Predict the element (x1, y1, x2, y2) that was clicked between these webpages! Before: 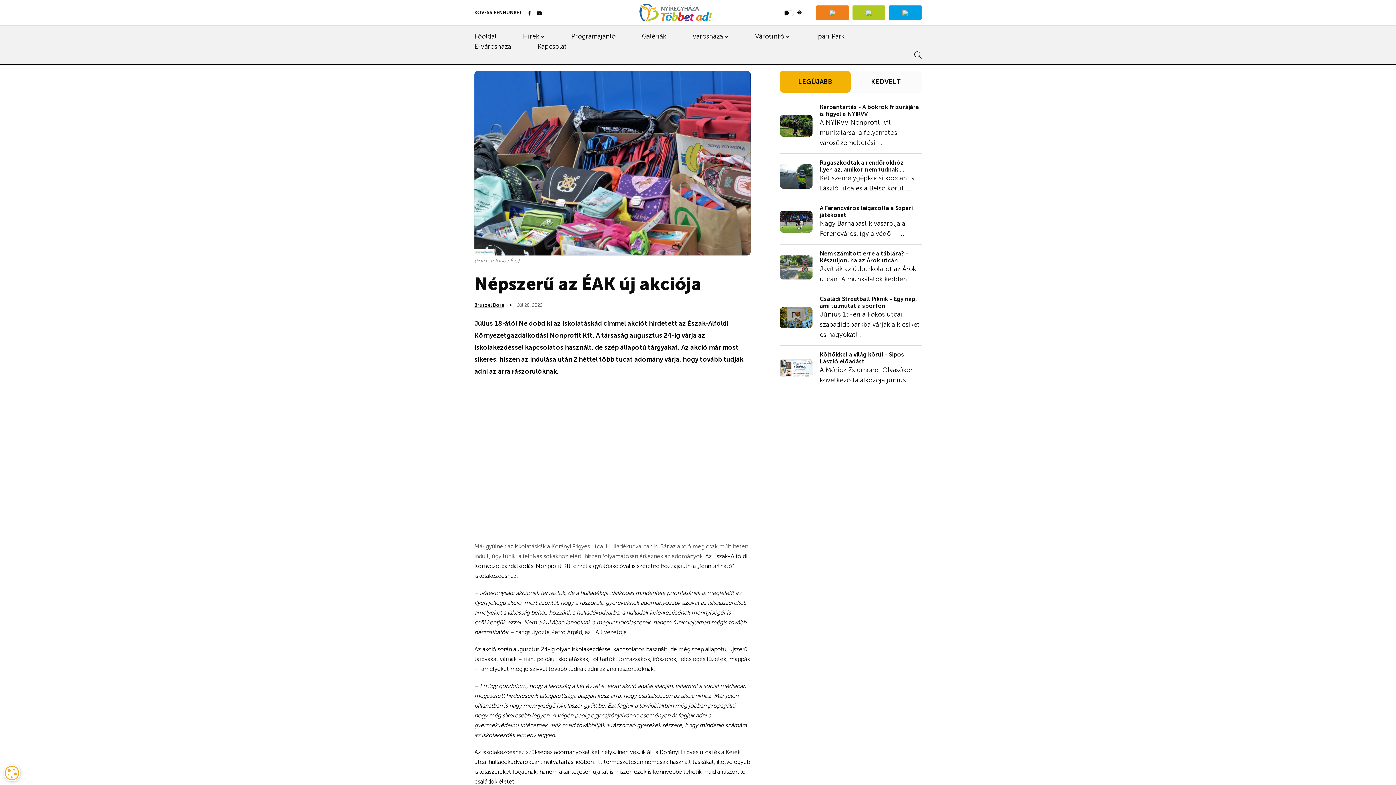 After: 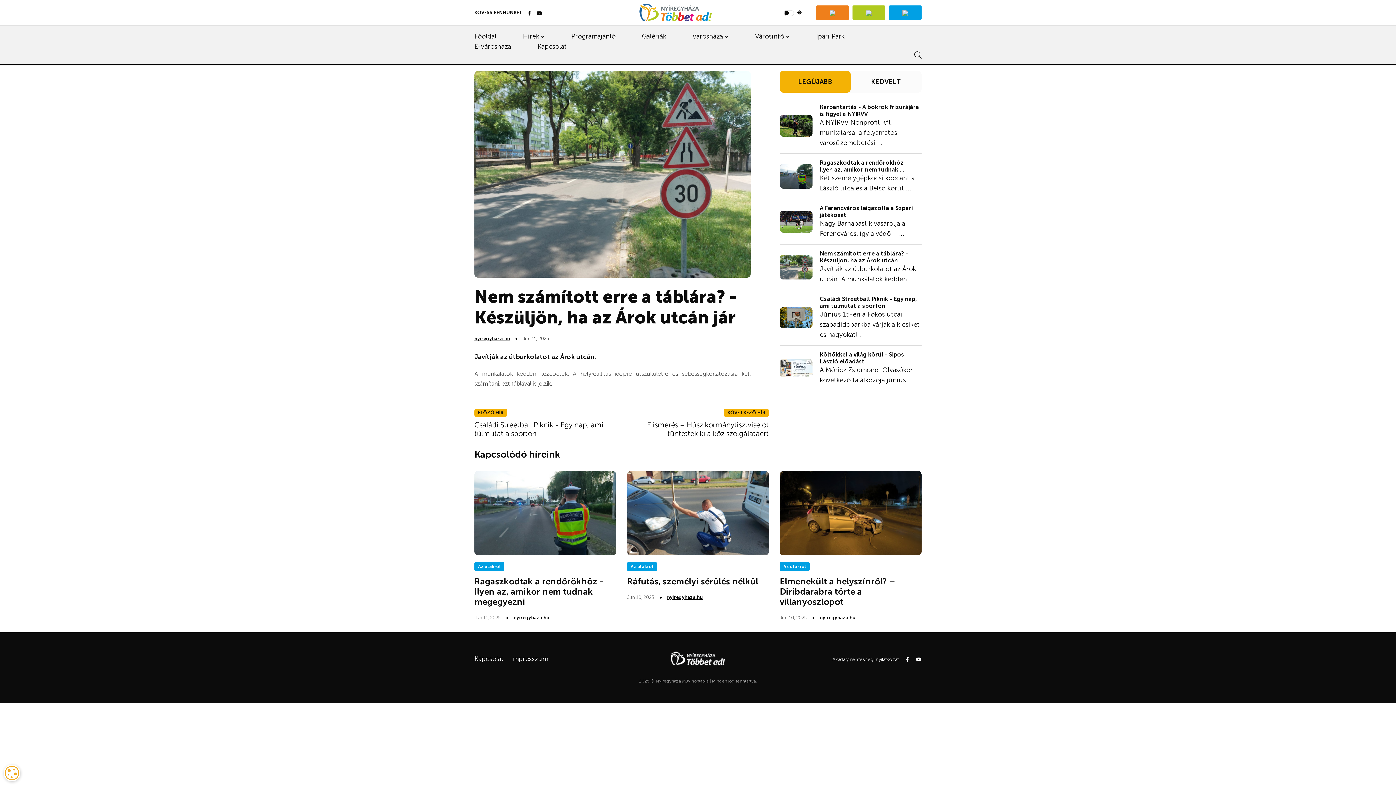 Action: bbox: (820, 250, 908, 264) label: Nem számított erre a táblára? - Készüljön, ha az Árok utcán ...